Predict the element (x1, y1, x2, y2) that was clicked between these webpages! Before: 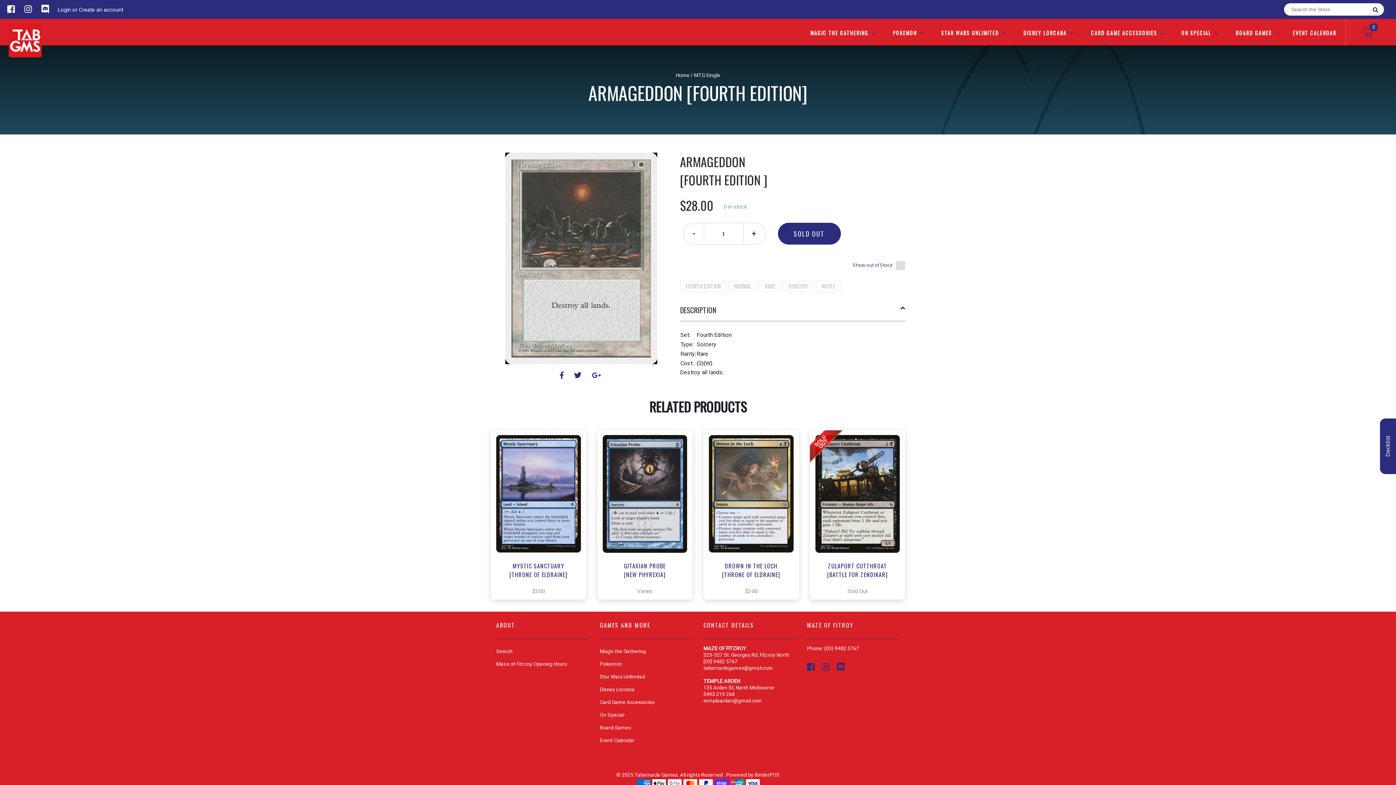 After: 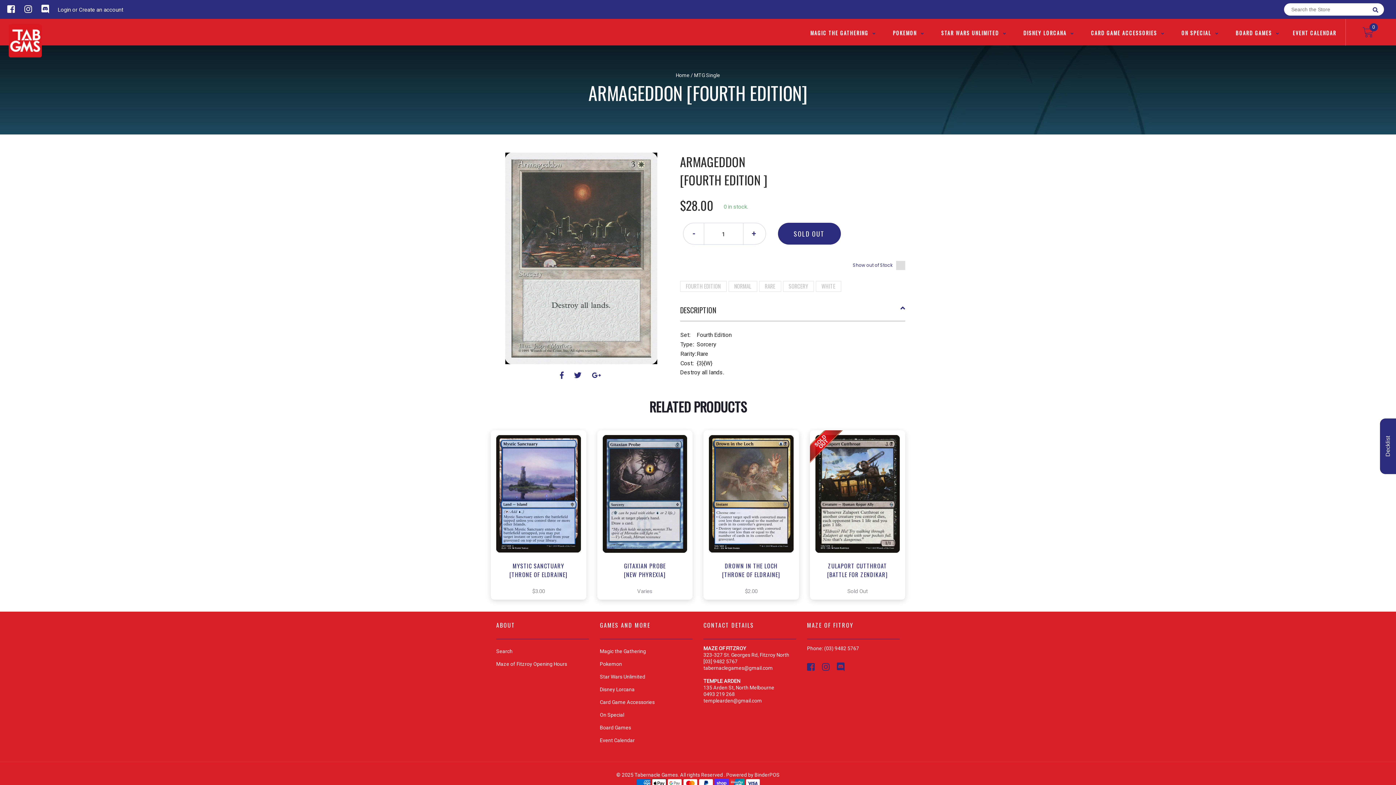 Action: bbox: (837, 665, 850, 672)